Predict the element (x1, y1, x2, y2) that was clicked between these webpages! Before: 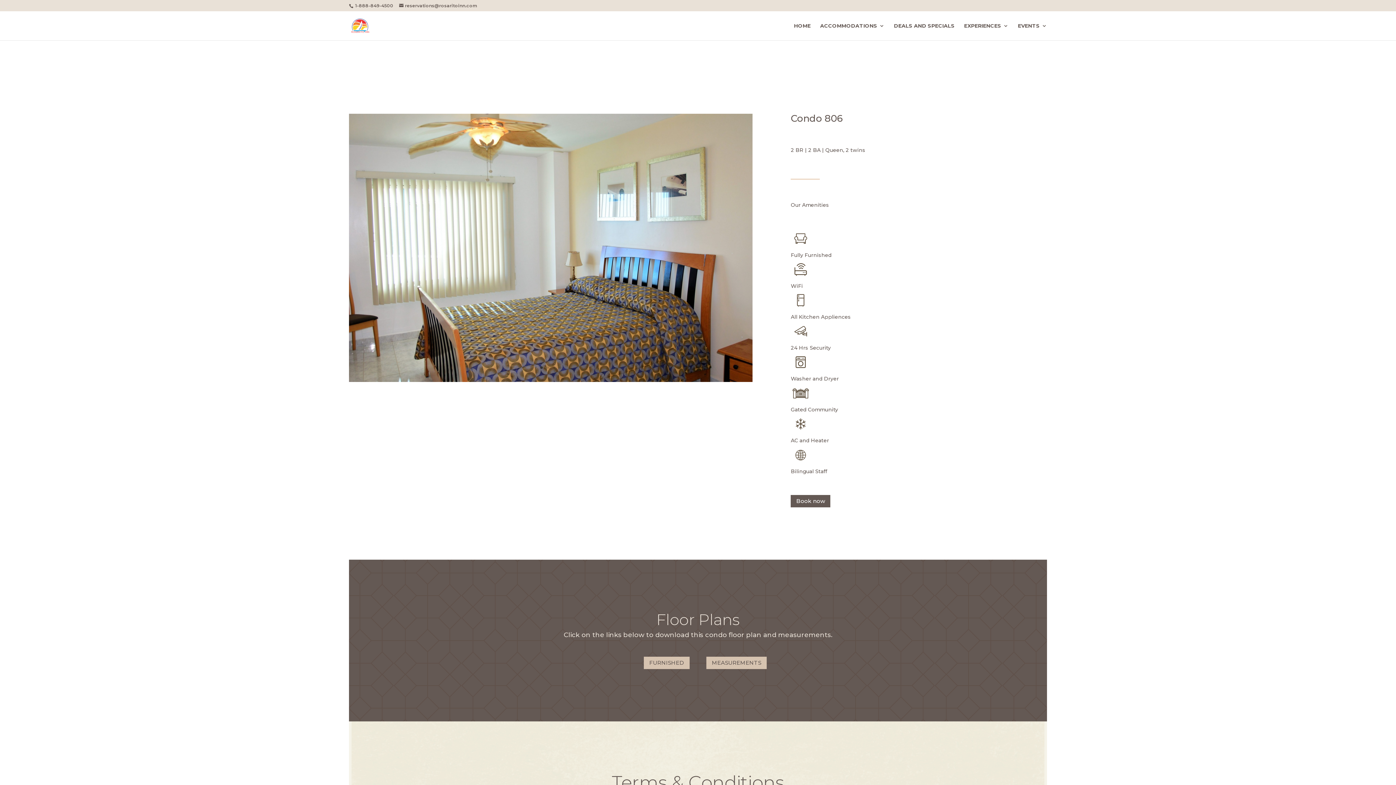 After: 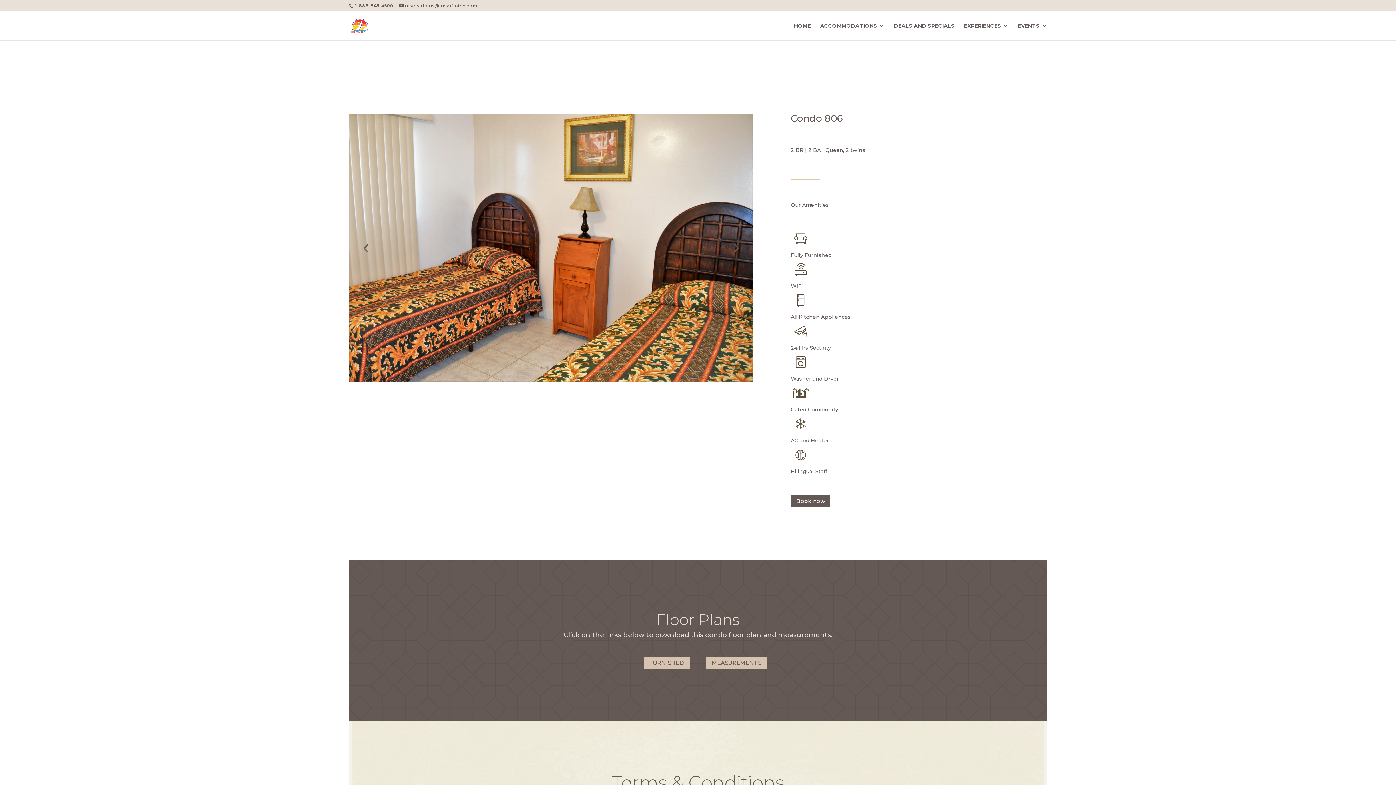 Action: bbox: (552, 366, 555, 368) label: 3